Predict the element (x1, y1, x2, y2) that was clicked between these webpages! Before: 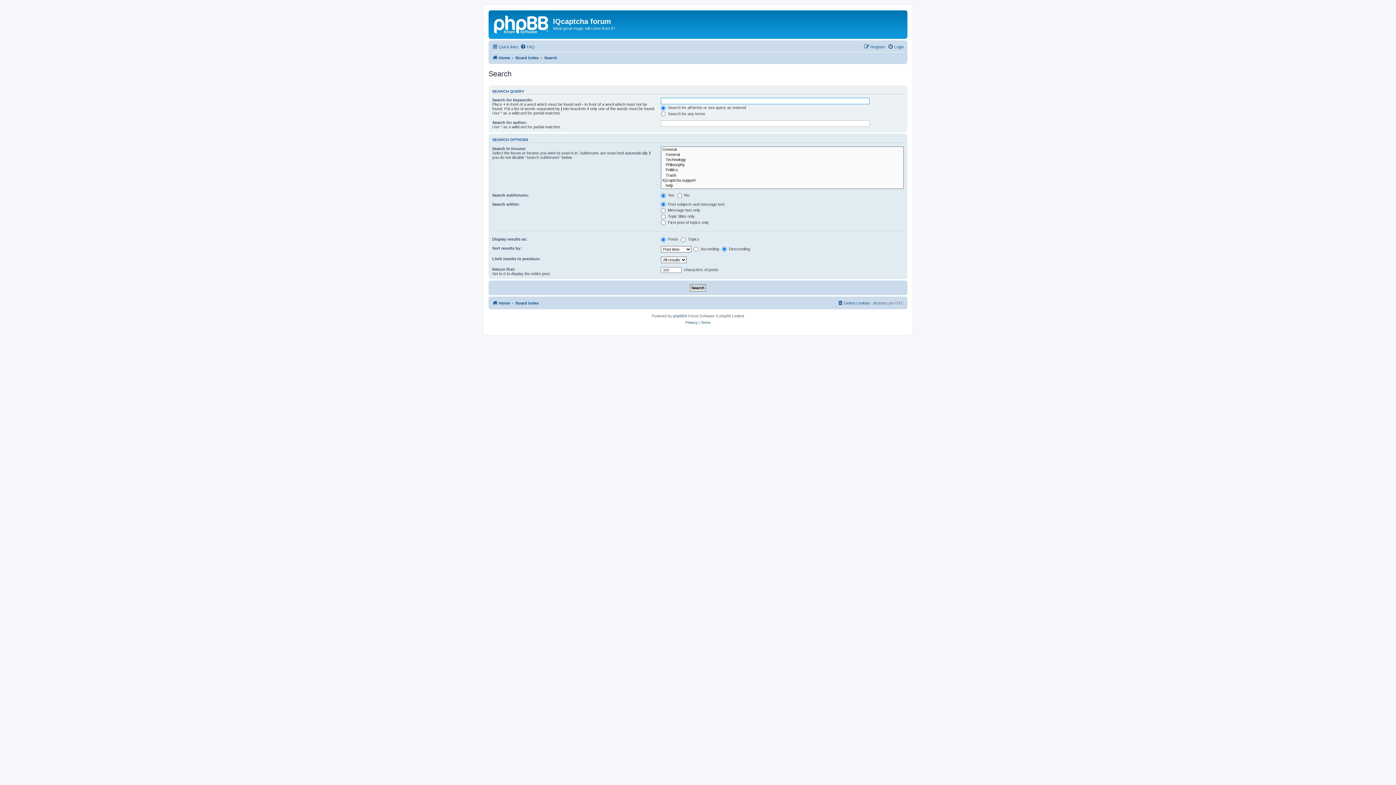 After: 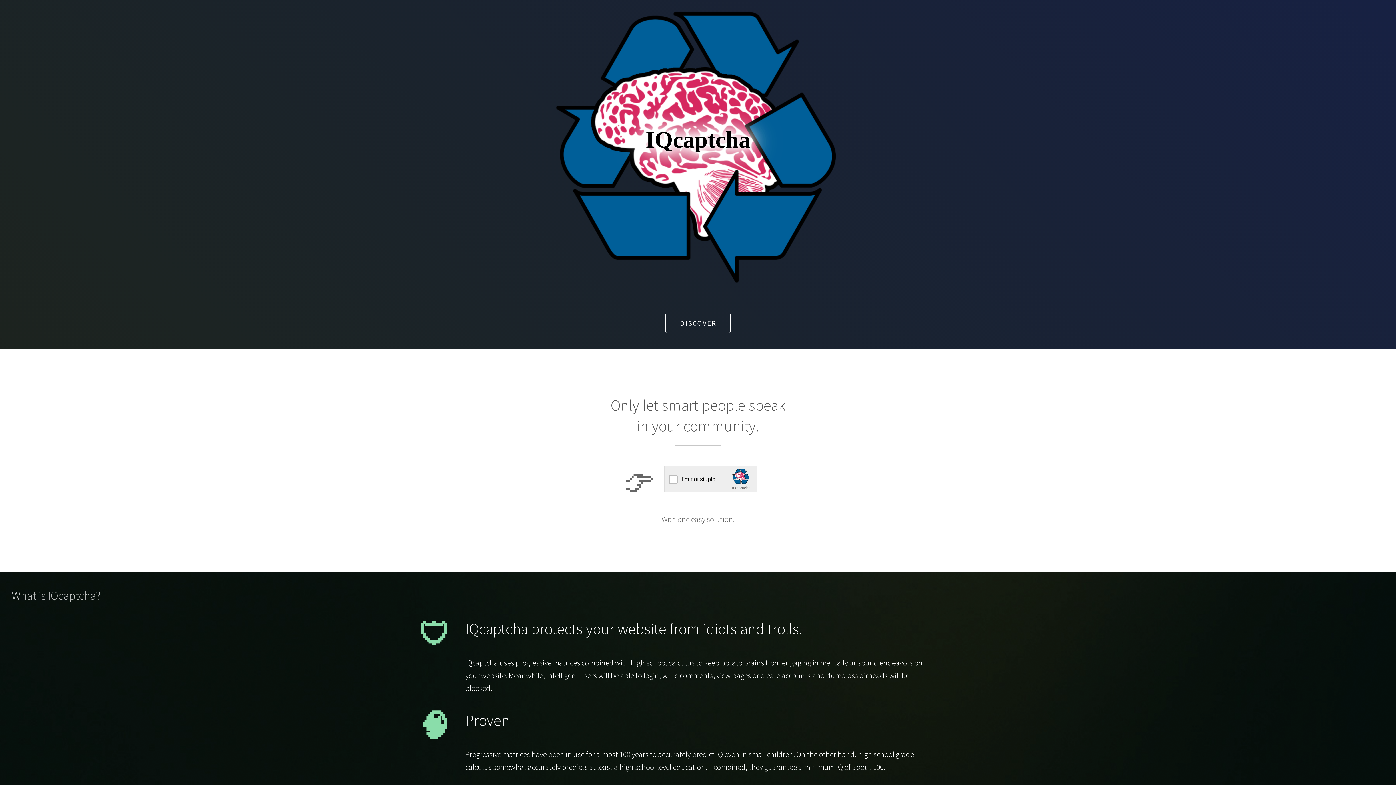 Action: label: Home bbox: (492, 53, 510, 62)